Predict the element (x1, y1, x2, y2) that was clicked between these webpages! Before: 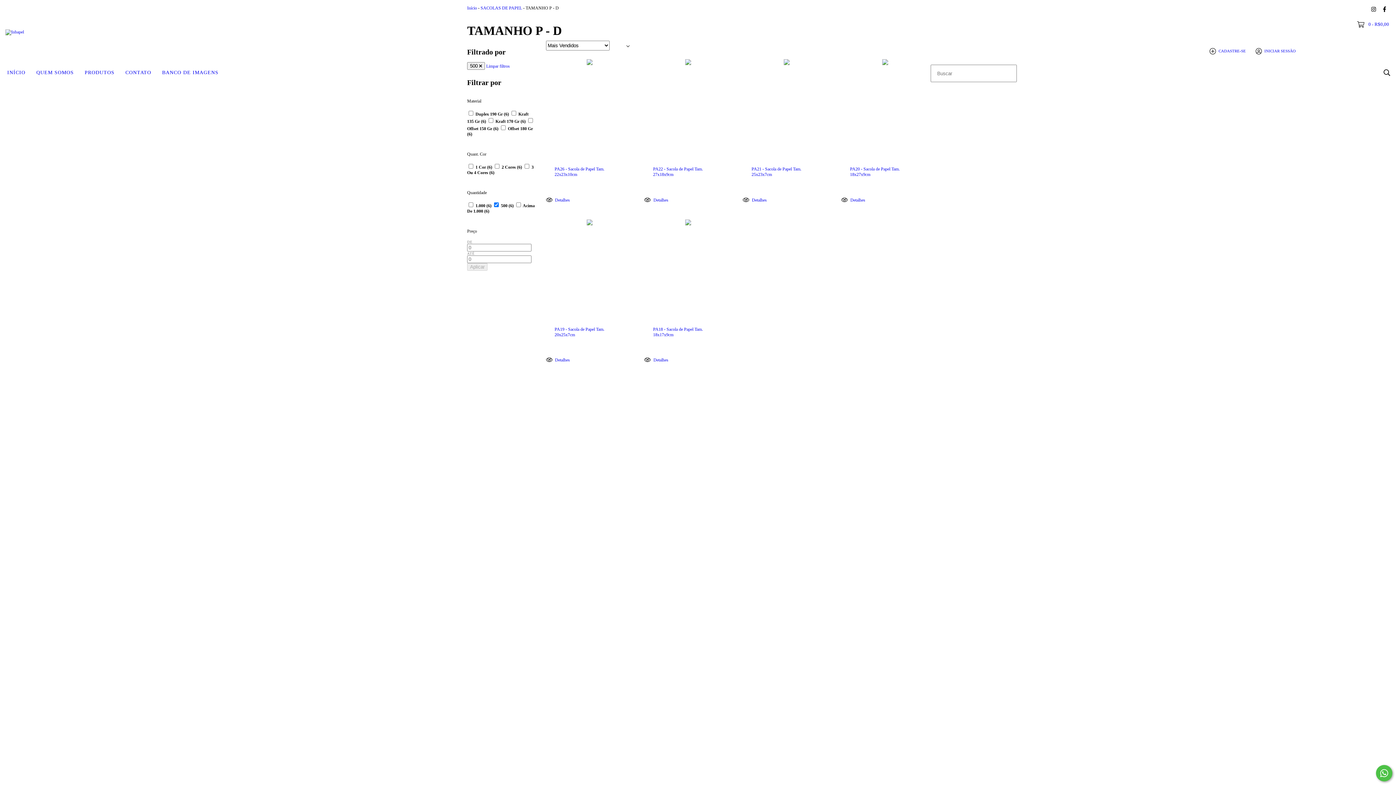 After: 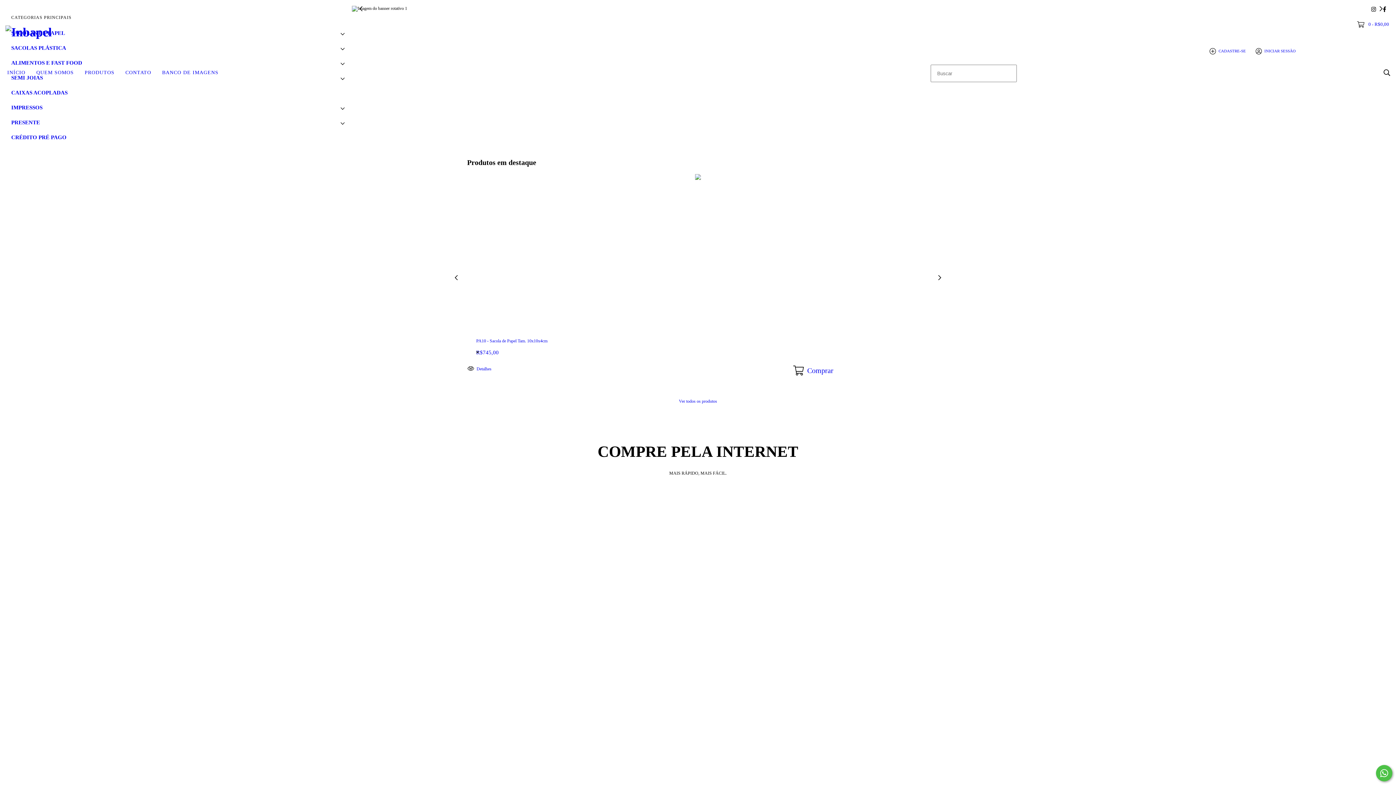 Action: bbox: (5, 29, 24, 34)